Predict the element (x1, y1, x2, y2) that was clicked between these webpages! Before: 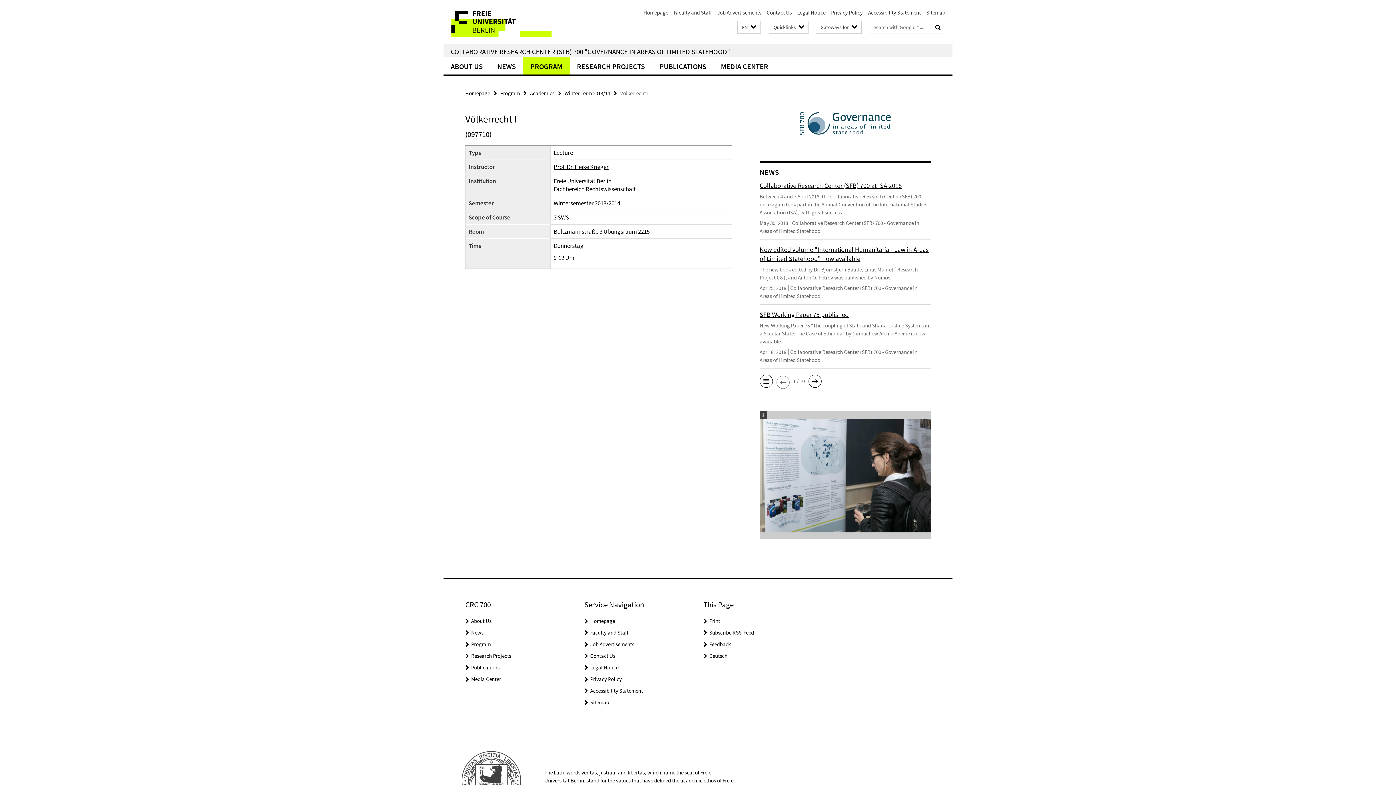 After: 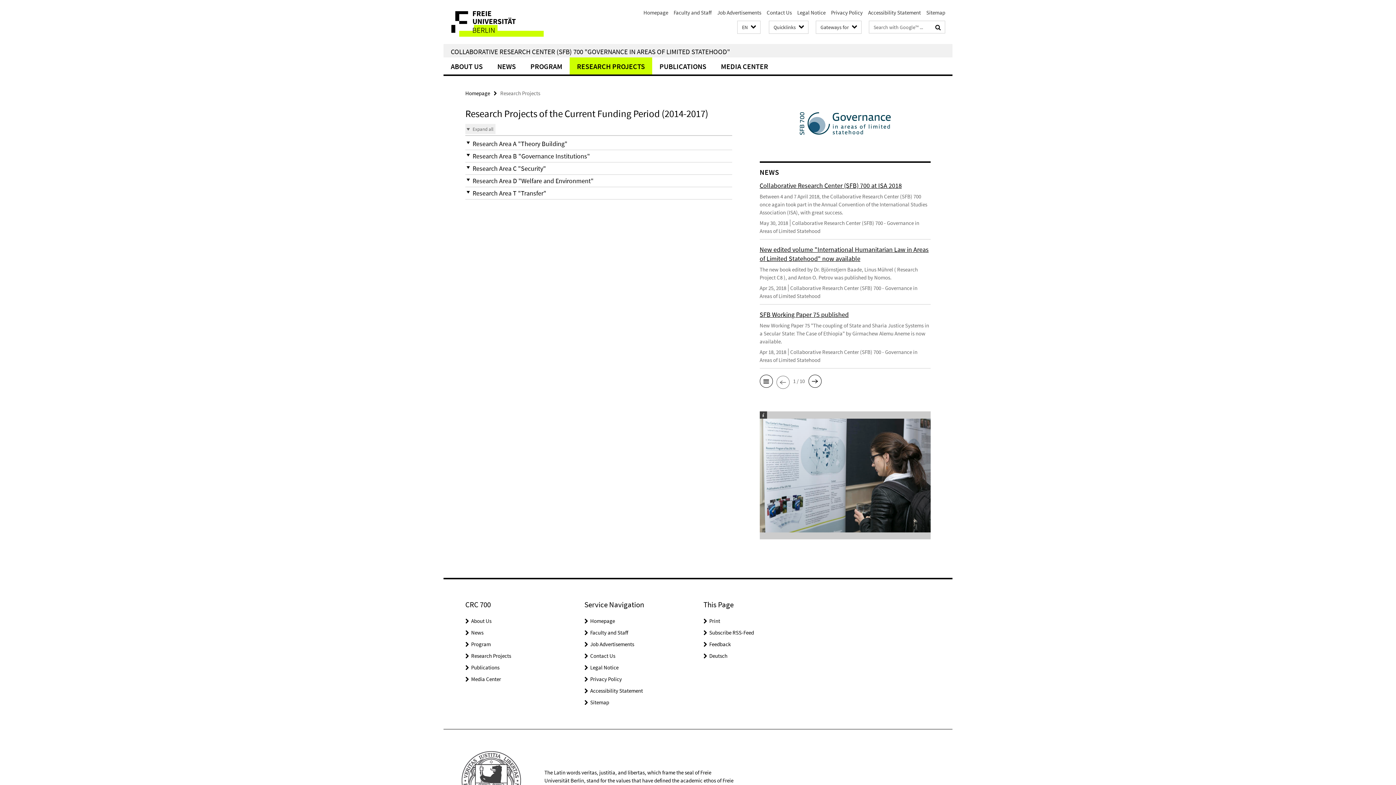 Action: bbox: (471, 652, 511, 659) label: Research Projects